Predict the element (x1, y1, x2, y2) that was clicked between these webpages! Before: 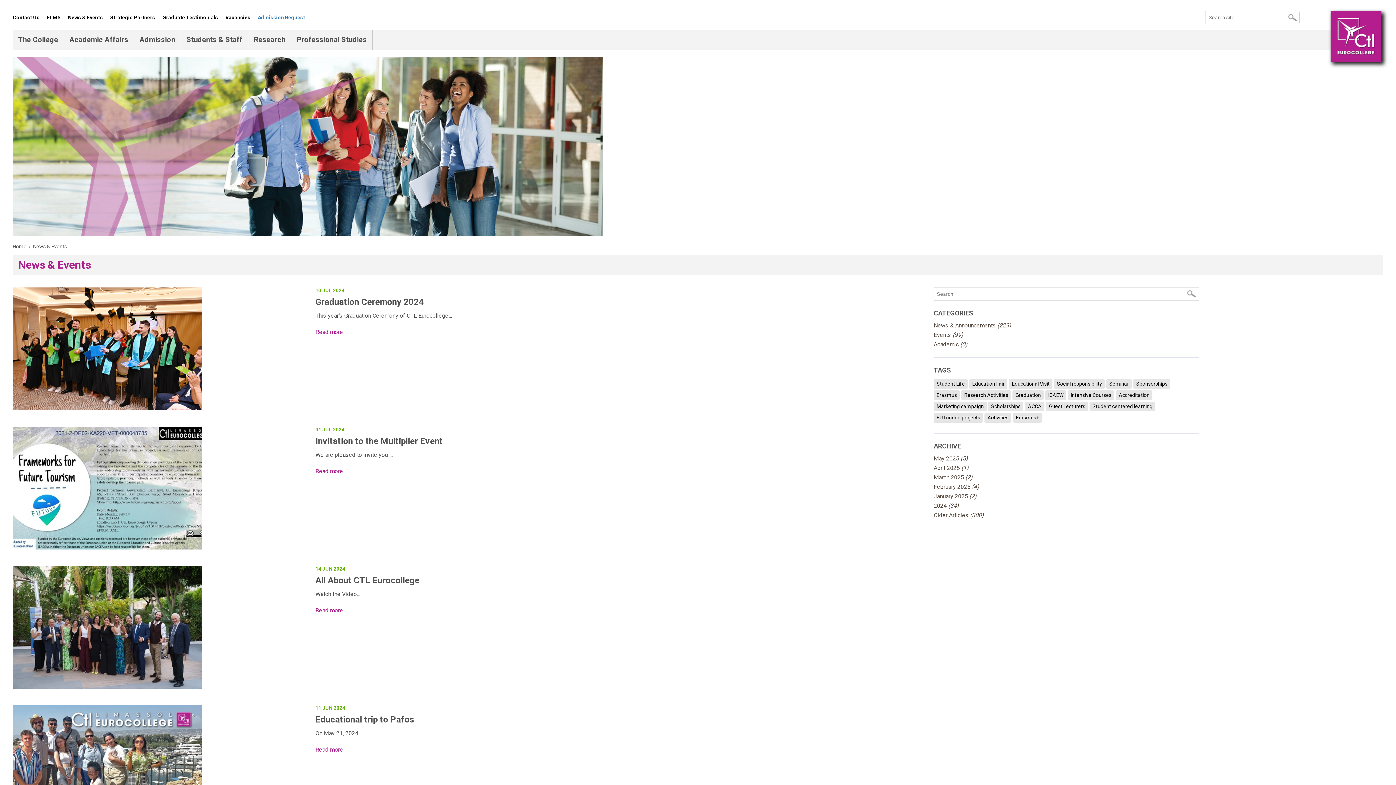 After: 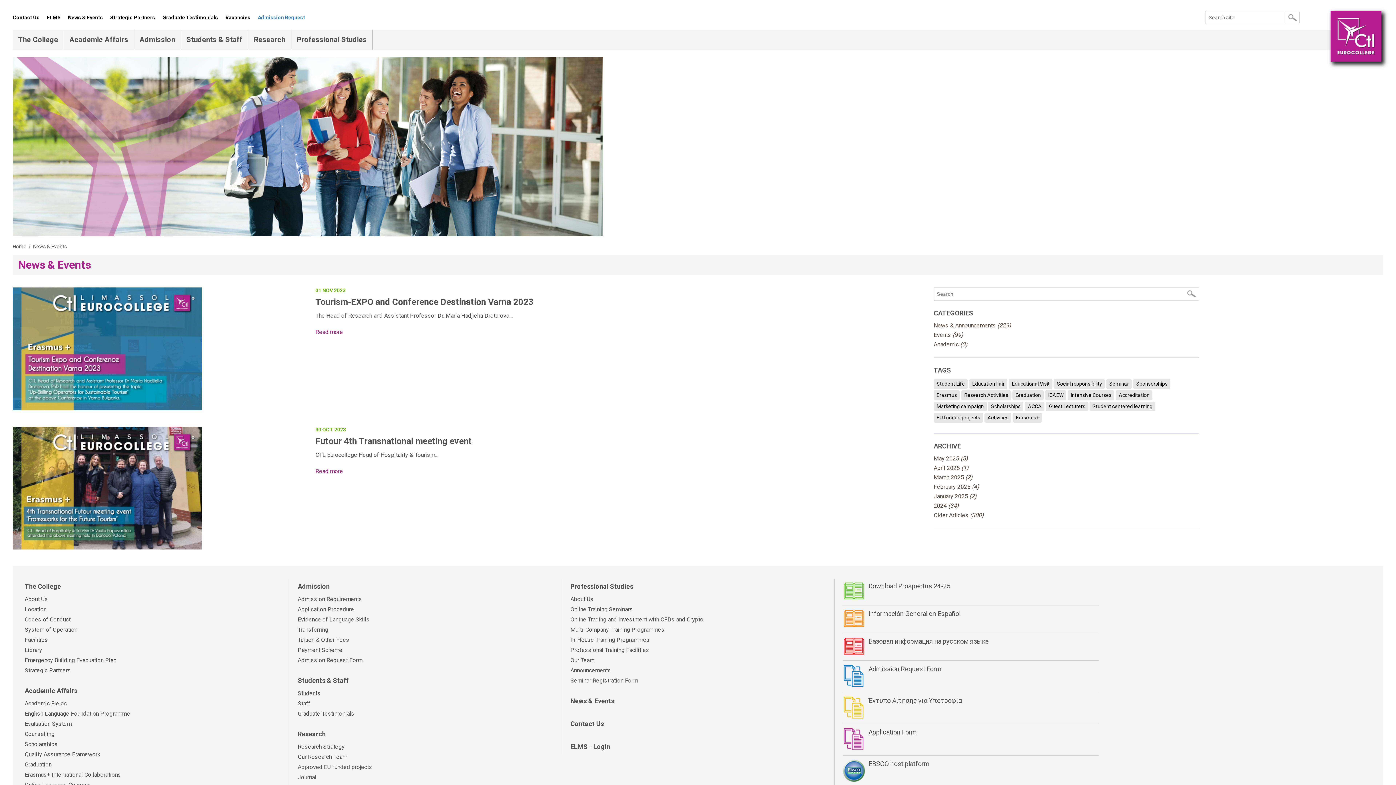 Action: label: EU funded projects bbox: (933, 413, 983, 422)